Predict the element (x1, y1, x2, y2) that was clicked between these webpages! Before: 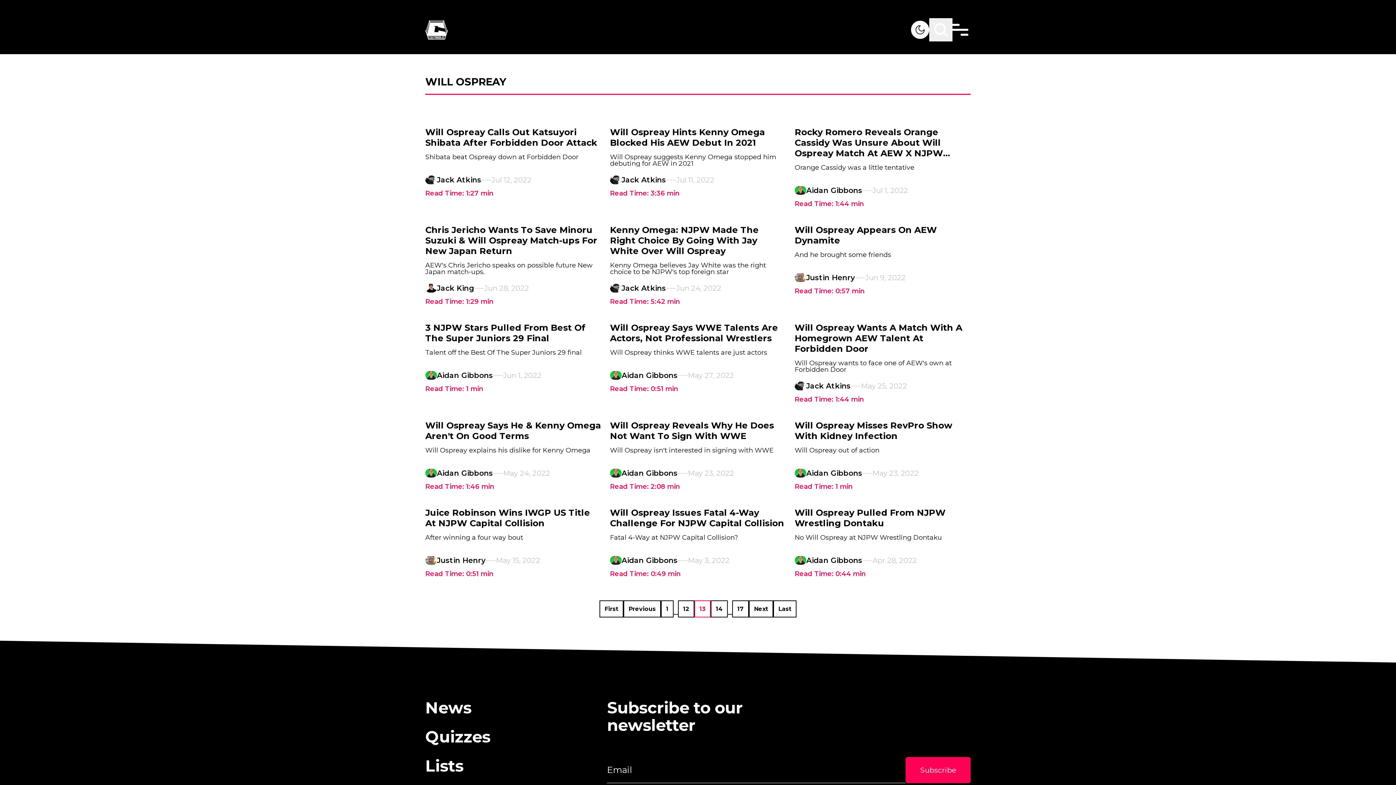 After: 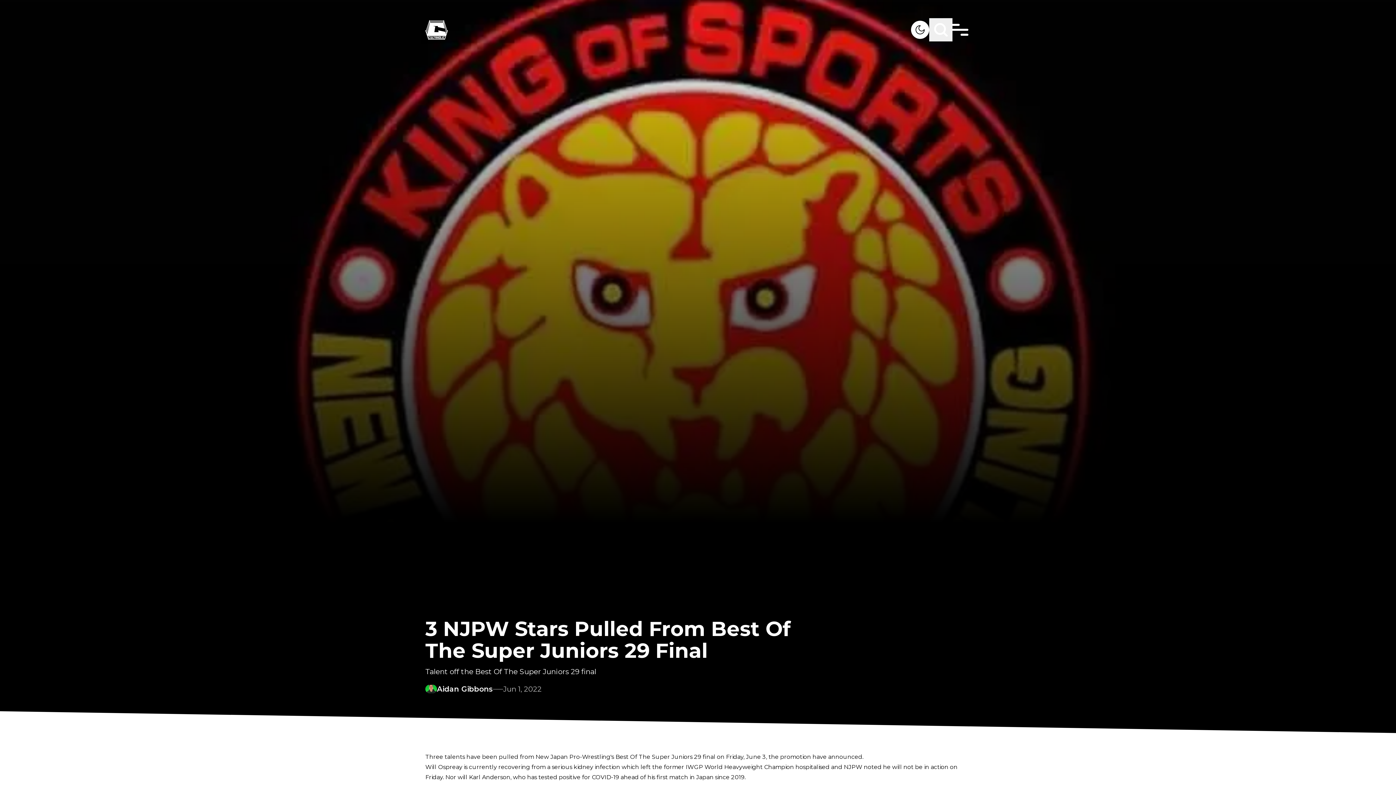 Action: bbox: (425, 313, 601, 402) label: 3 NJPW Stars Pulled From Best Of The Super Juniors 29 Final

Talent off the Best Of The Super Juniors 29 final

Aidan Gibbons

Jun 1, 2022

Read Time: 1 min